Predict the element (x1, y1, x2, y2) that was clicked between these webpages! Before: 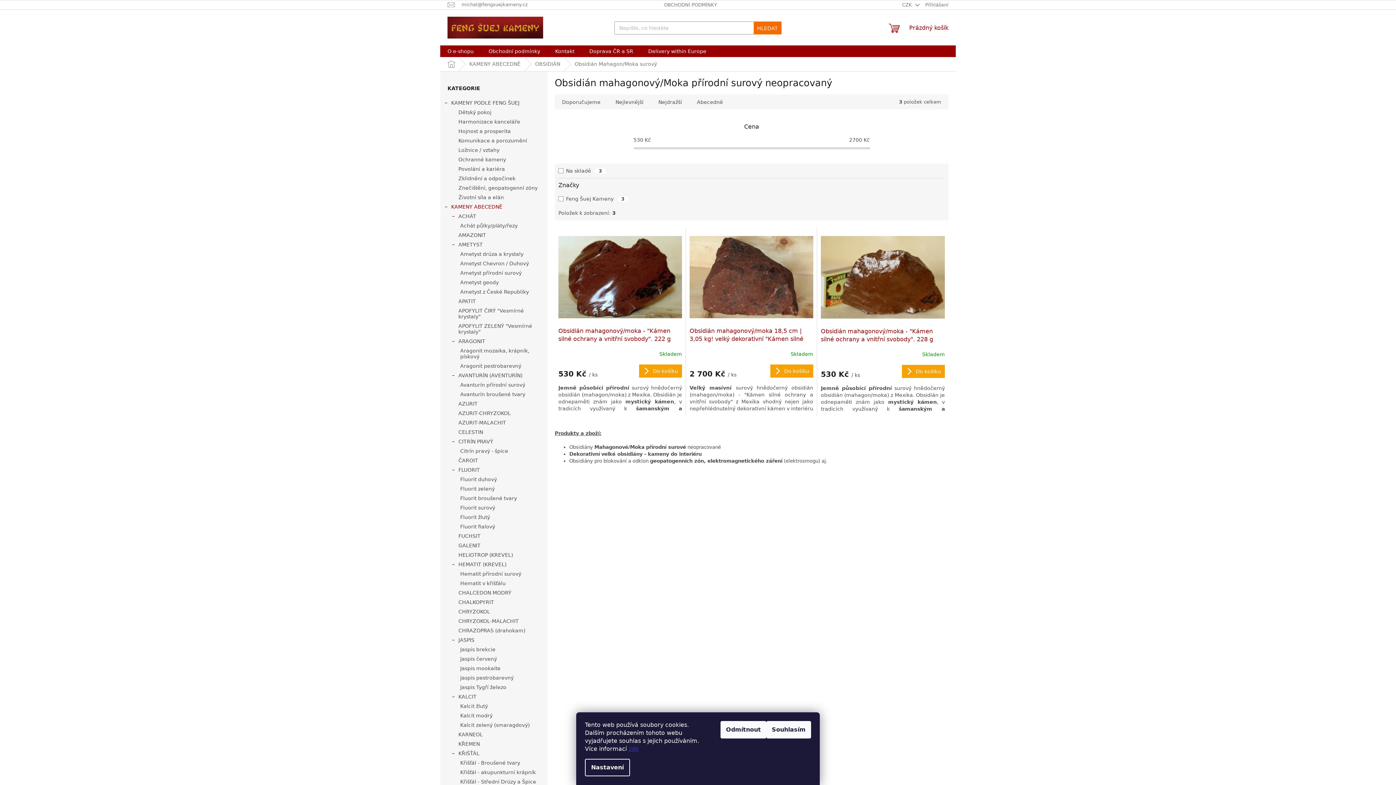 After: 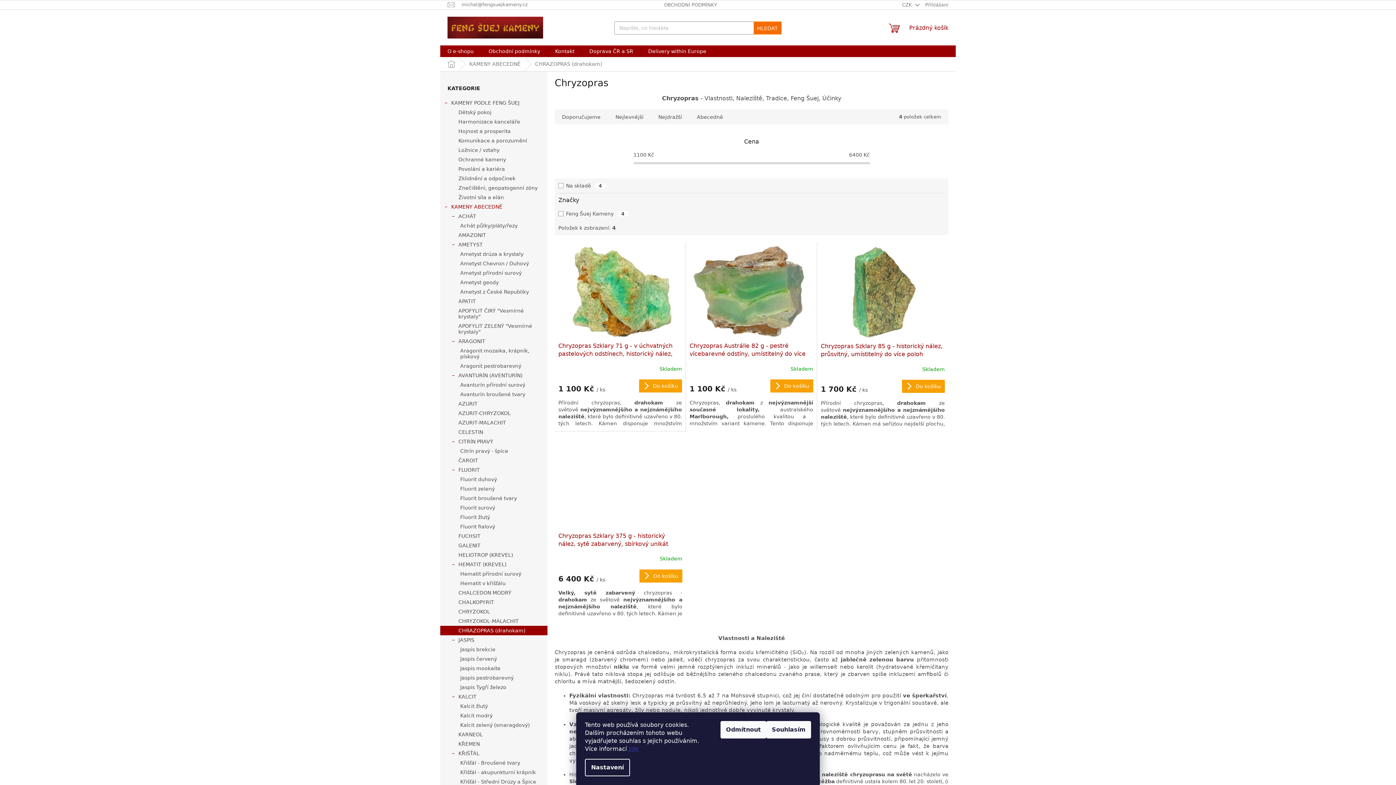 Action: bbox: (440, 626, 547, 635) label: CHRAZOPRAS (drahokam)